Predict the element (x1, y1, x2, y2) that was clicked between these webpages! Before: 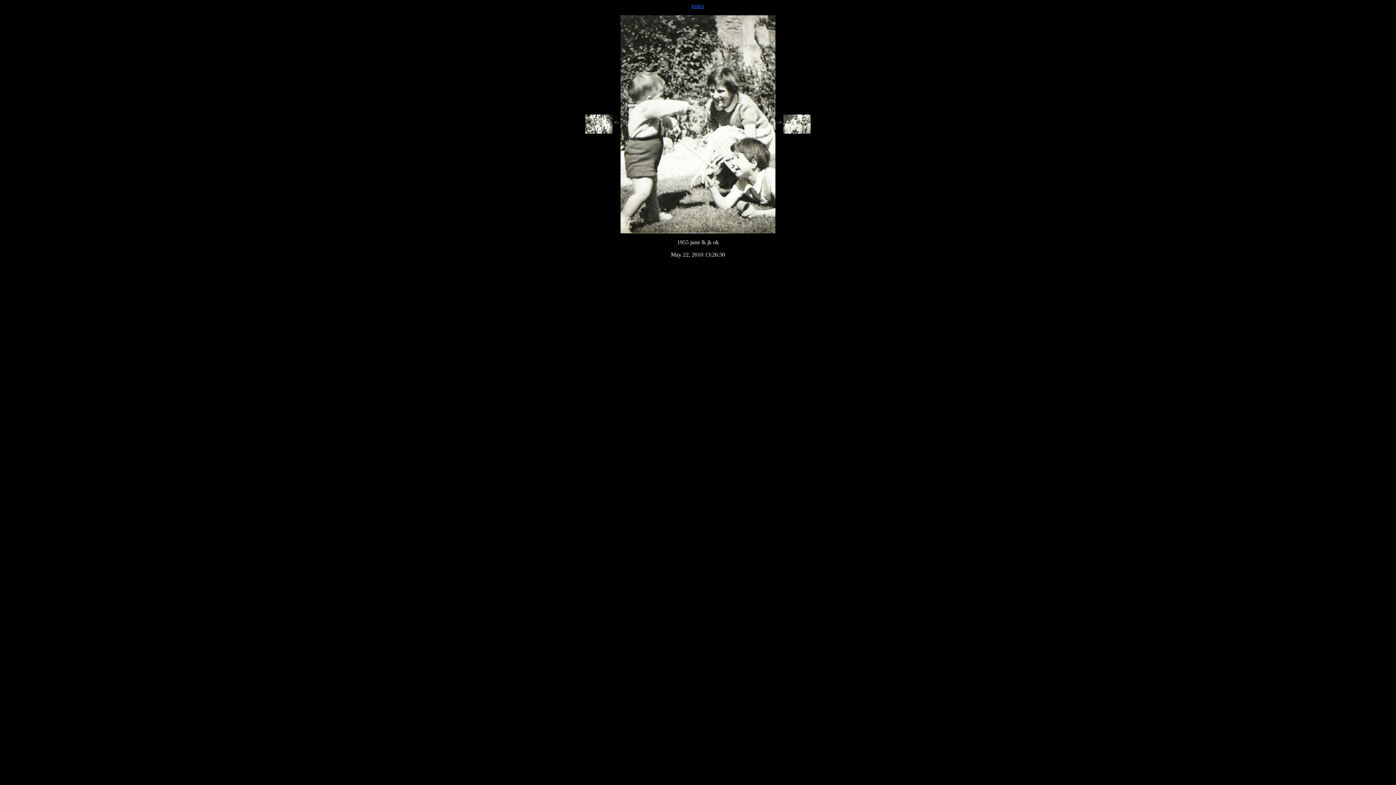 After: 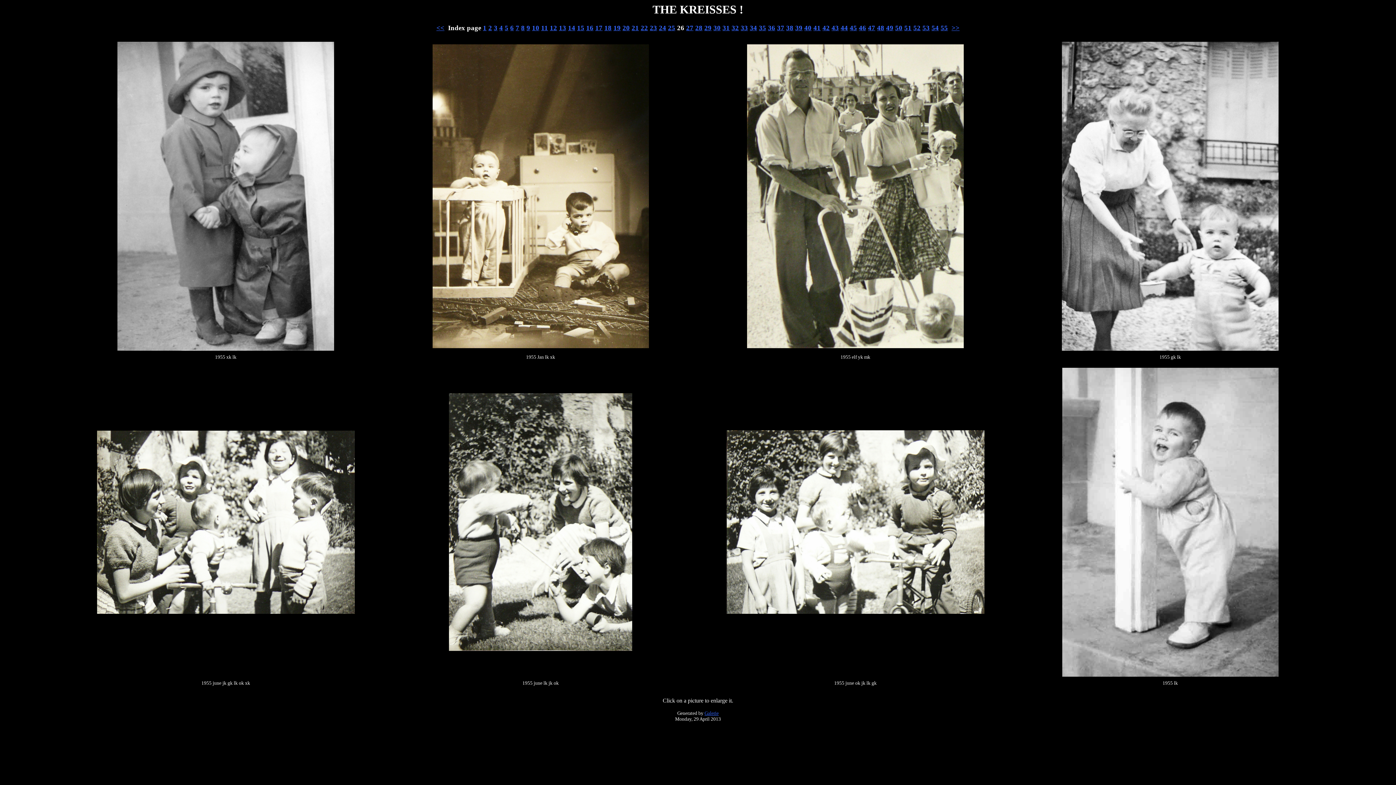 Action: label: Index bbox: (691, 2, 704, 9)